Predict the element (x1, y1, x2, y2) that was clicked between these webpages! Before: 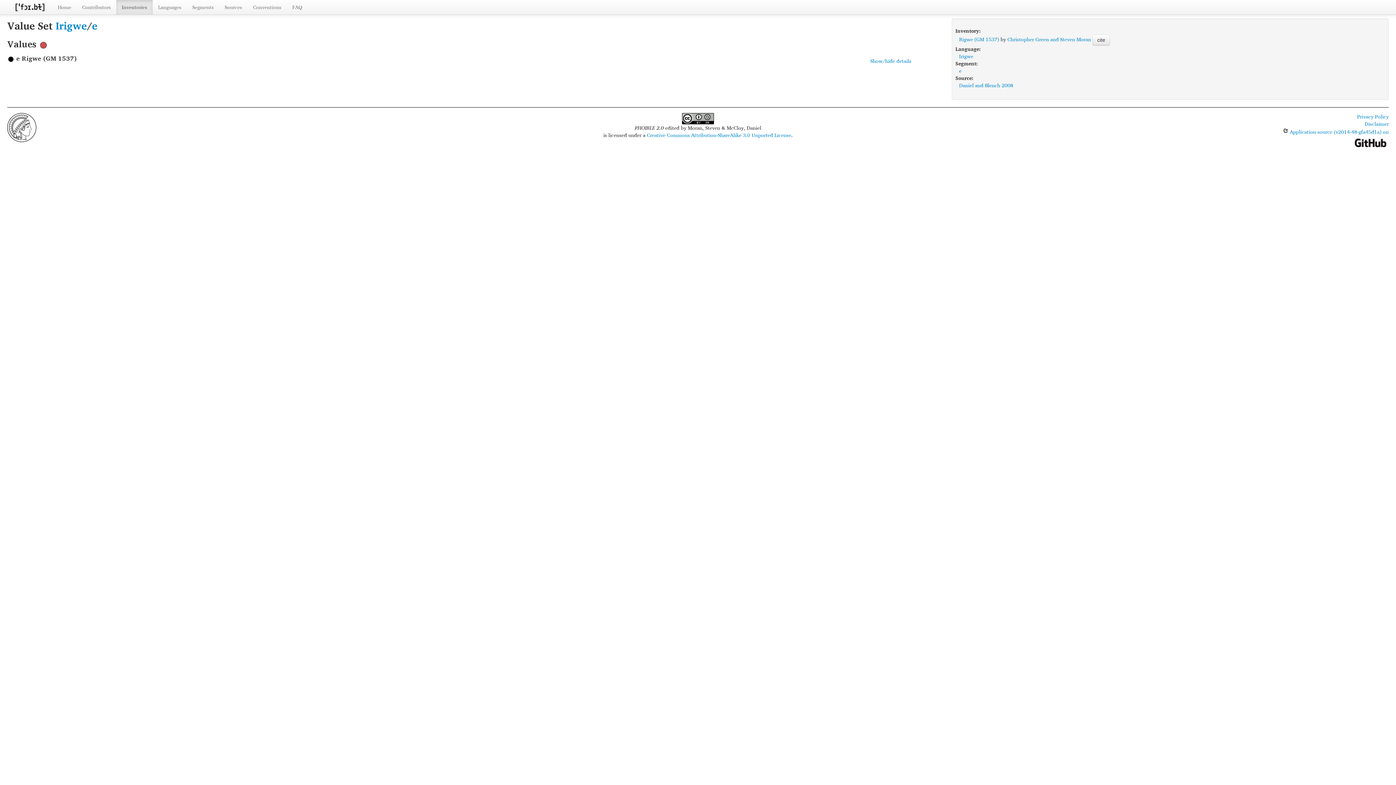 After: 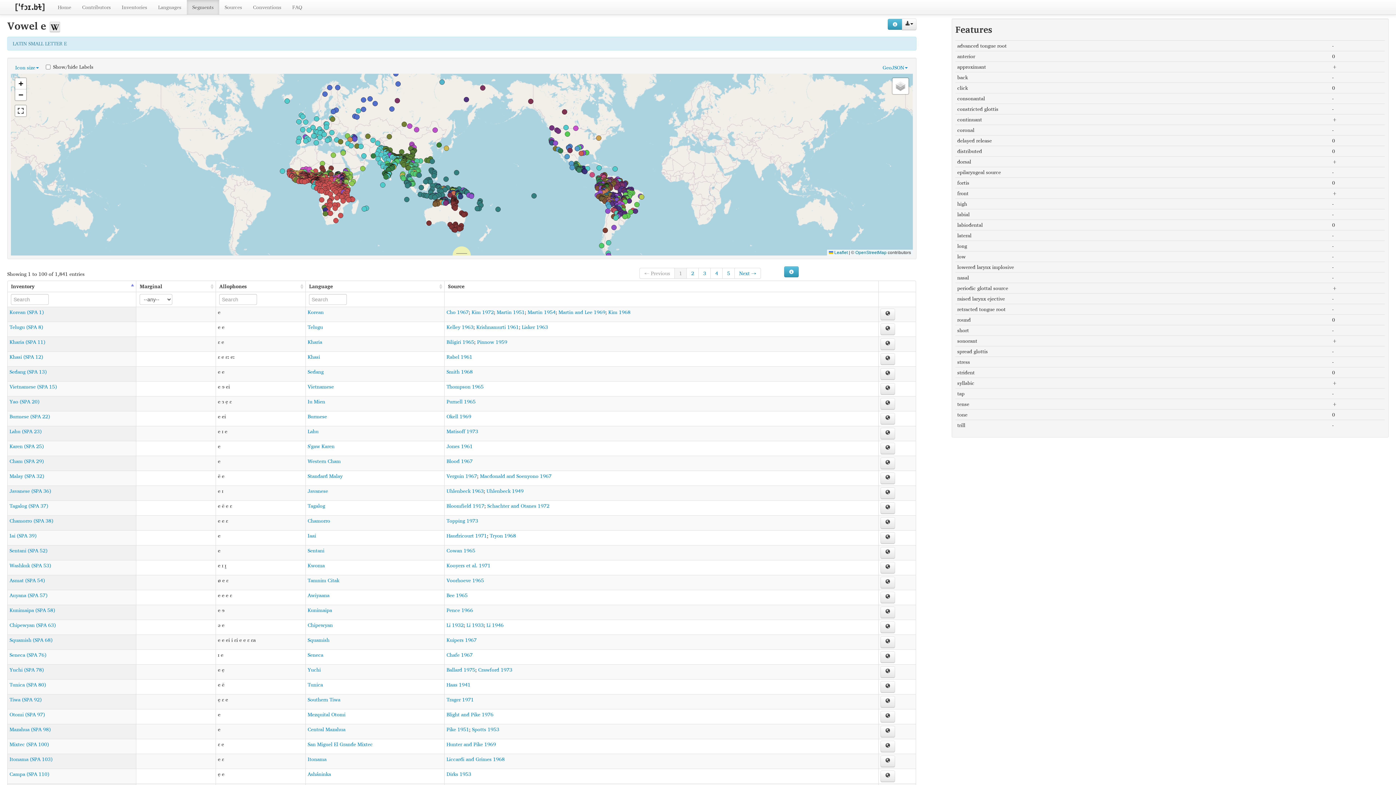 Action: bbox: (92, 17, 97, 33) label: e